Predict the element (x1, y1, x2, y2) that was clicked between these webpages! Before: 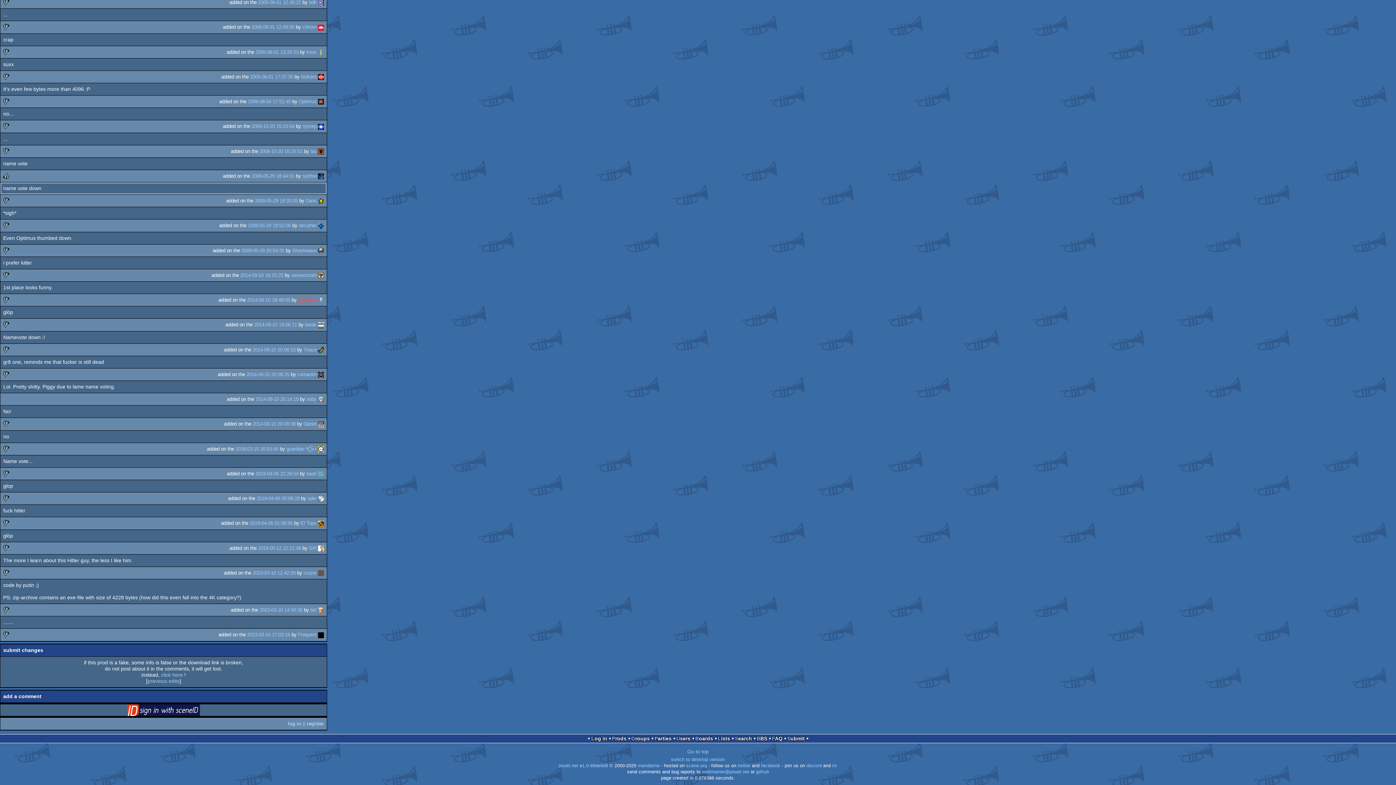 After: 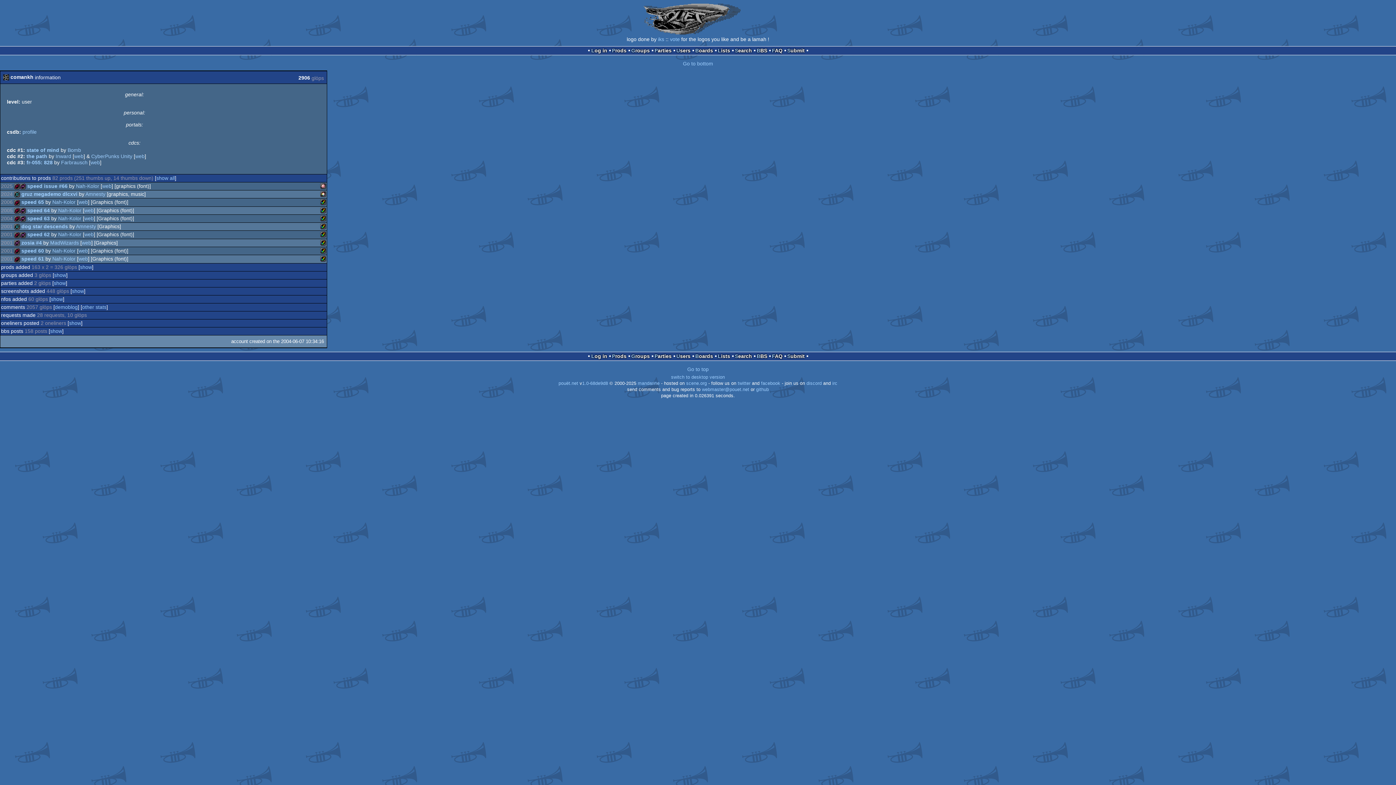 Action: label: comankh bbox: (297, 371, 316, 377)